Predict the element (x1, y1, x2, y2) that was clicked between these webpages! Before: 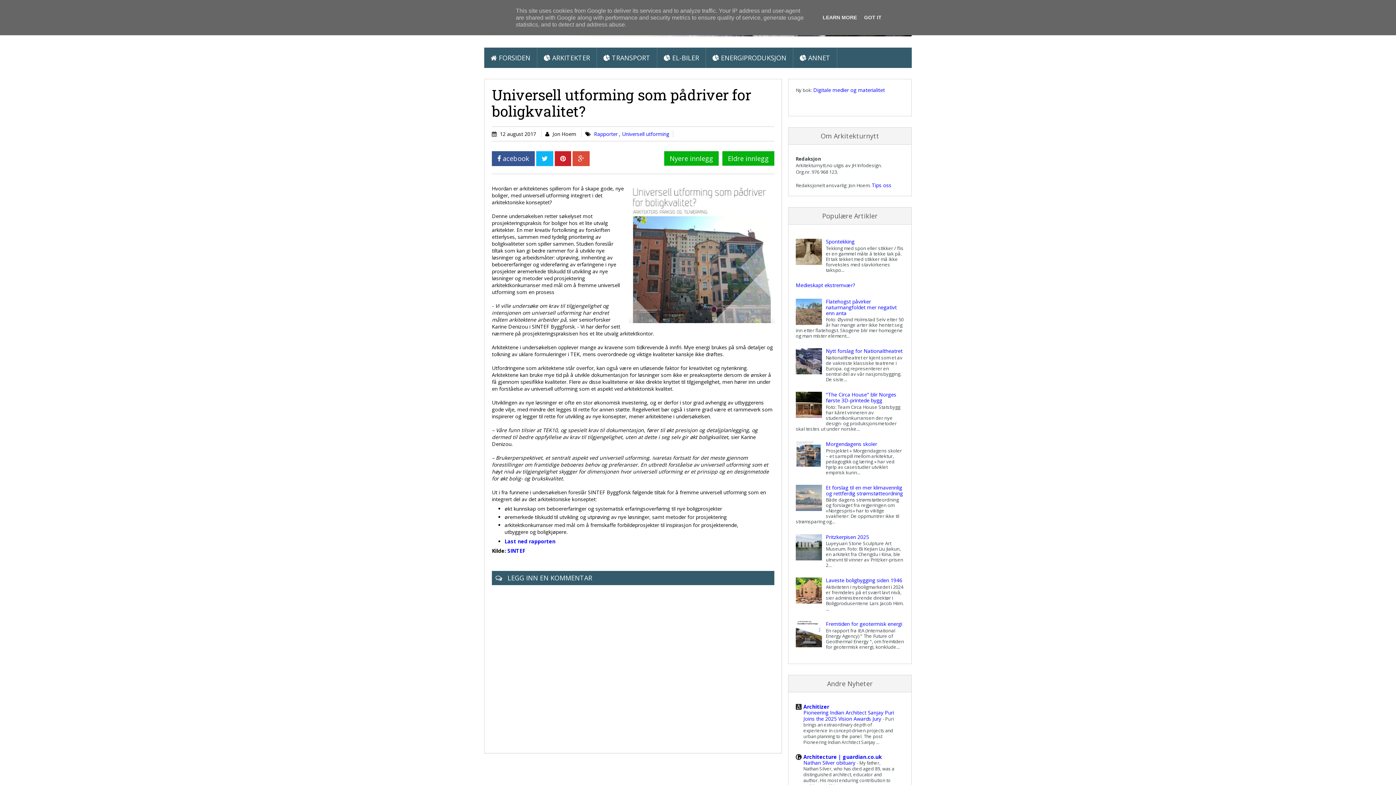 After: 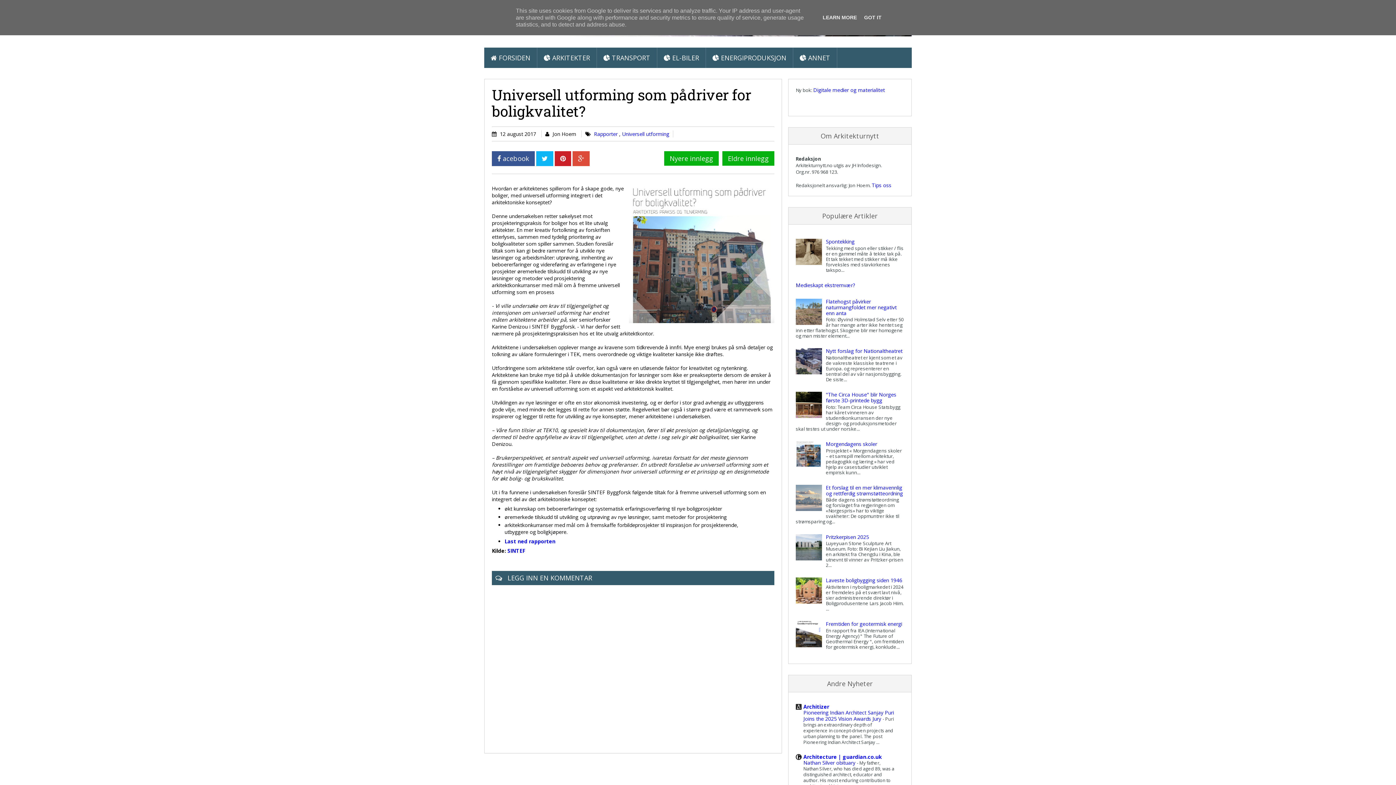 Action: bbox: (536, 151, 553, 166)